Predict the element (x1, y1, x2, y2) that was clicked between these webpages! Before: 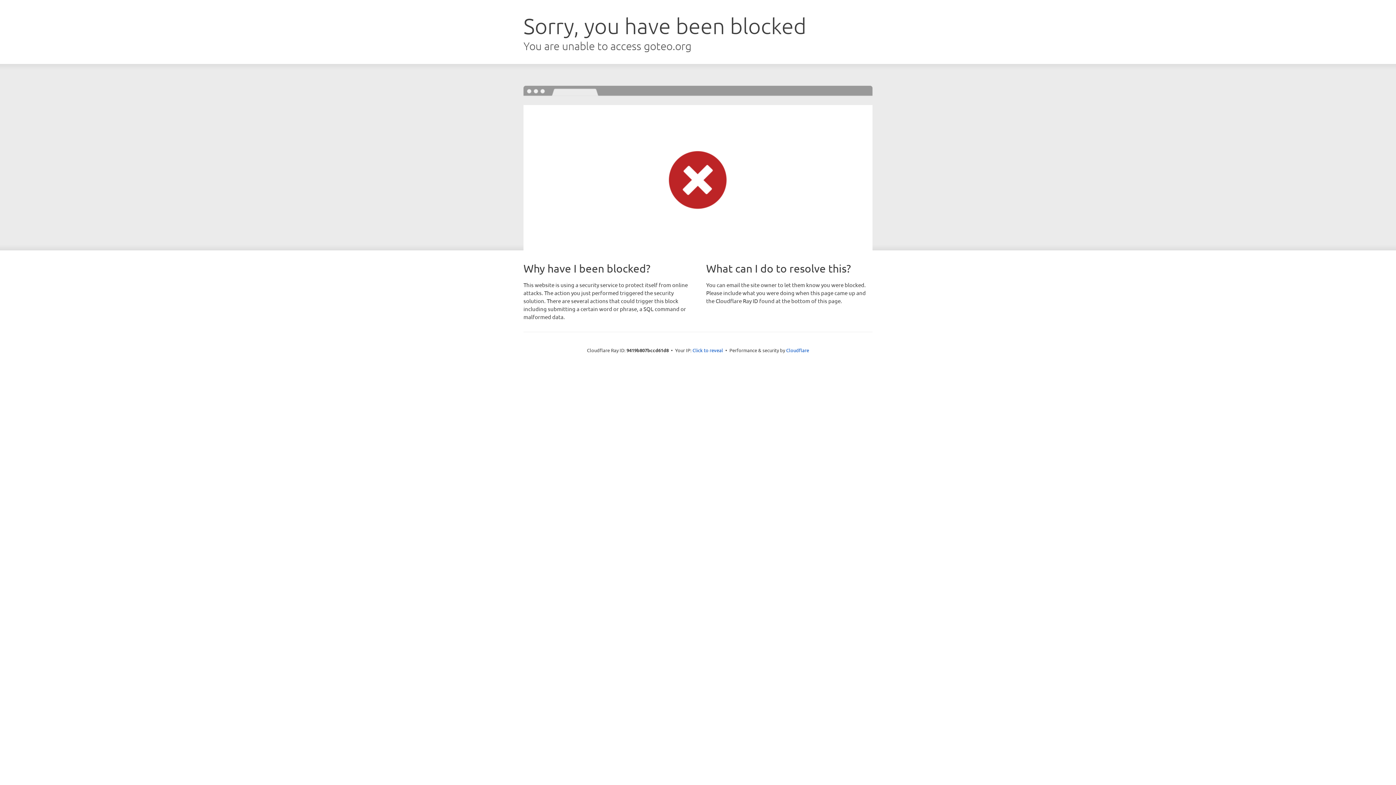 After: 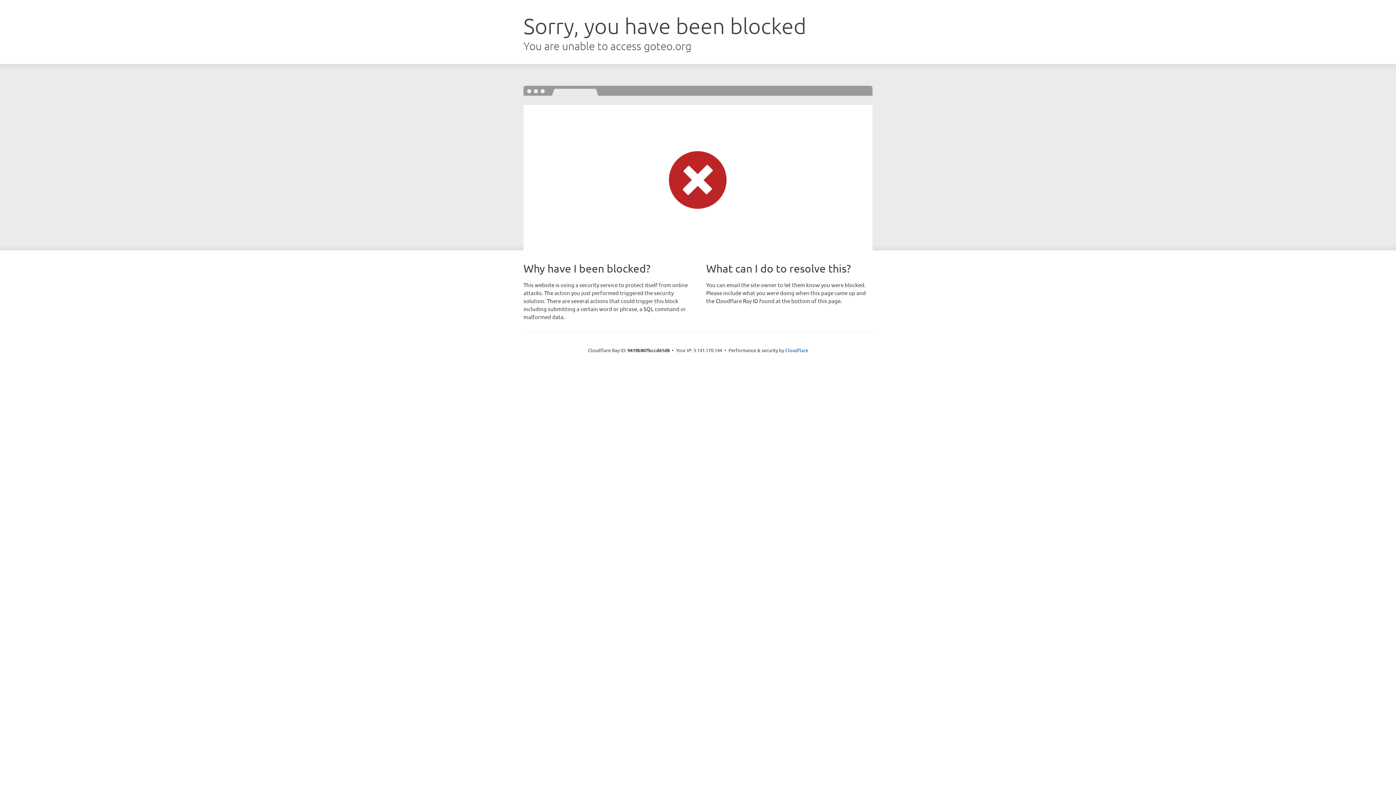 Action: label: Click to reveal bbox: (692, 346, 723, 353)